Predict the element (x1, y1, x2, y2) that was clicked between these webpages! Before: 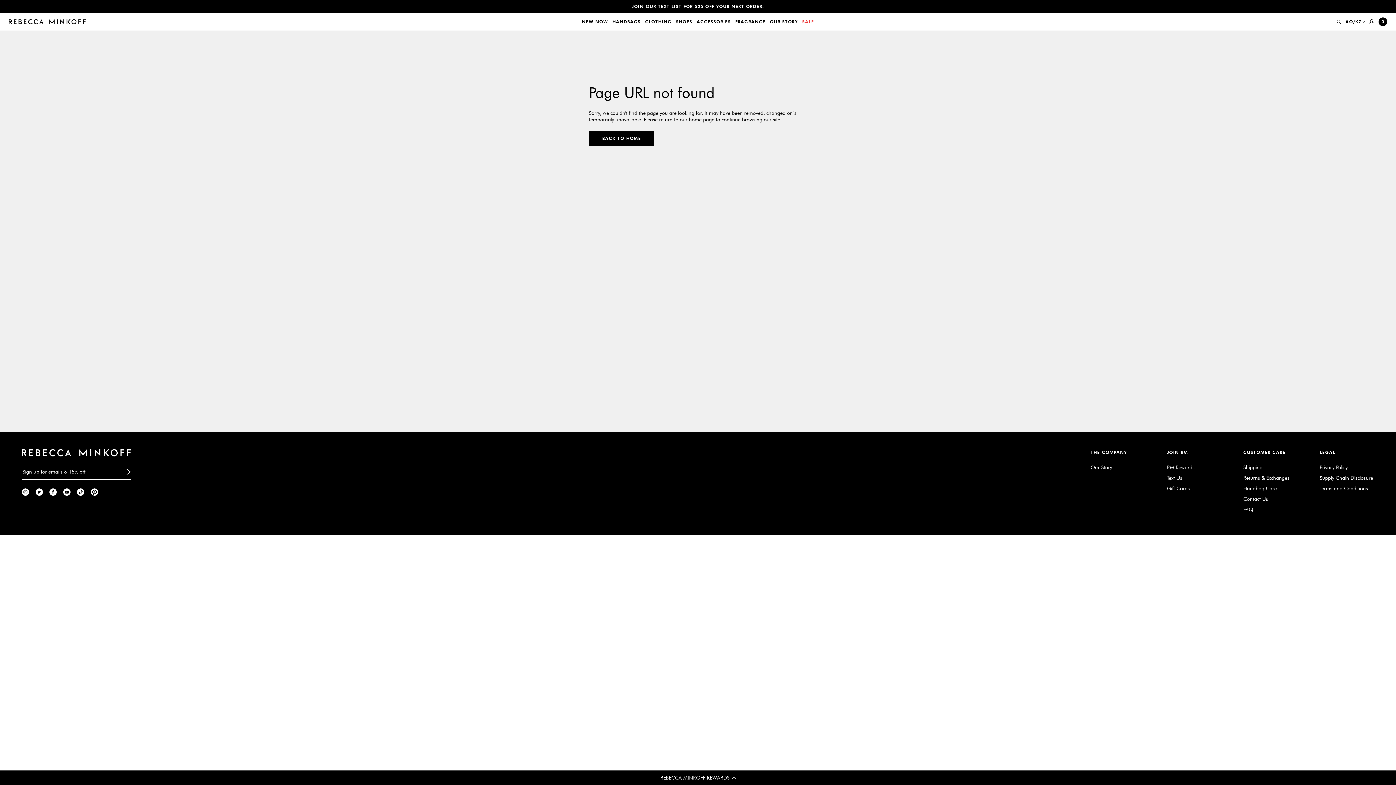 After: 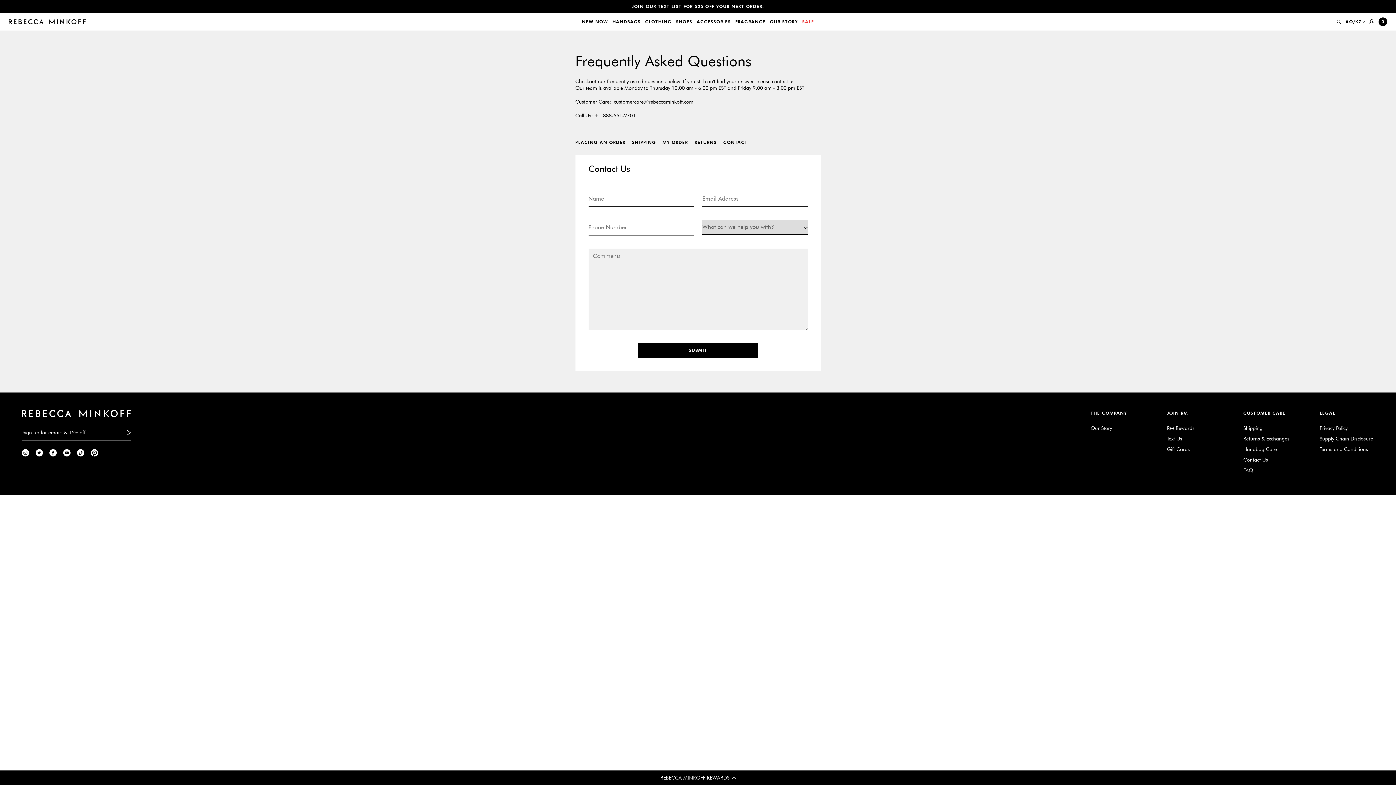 Action: label: Contact Us bbox: (1243, 495, 1268, 502)